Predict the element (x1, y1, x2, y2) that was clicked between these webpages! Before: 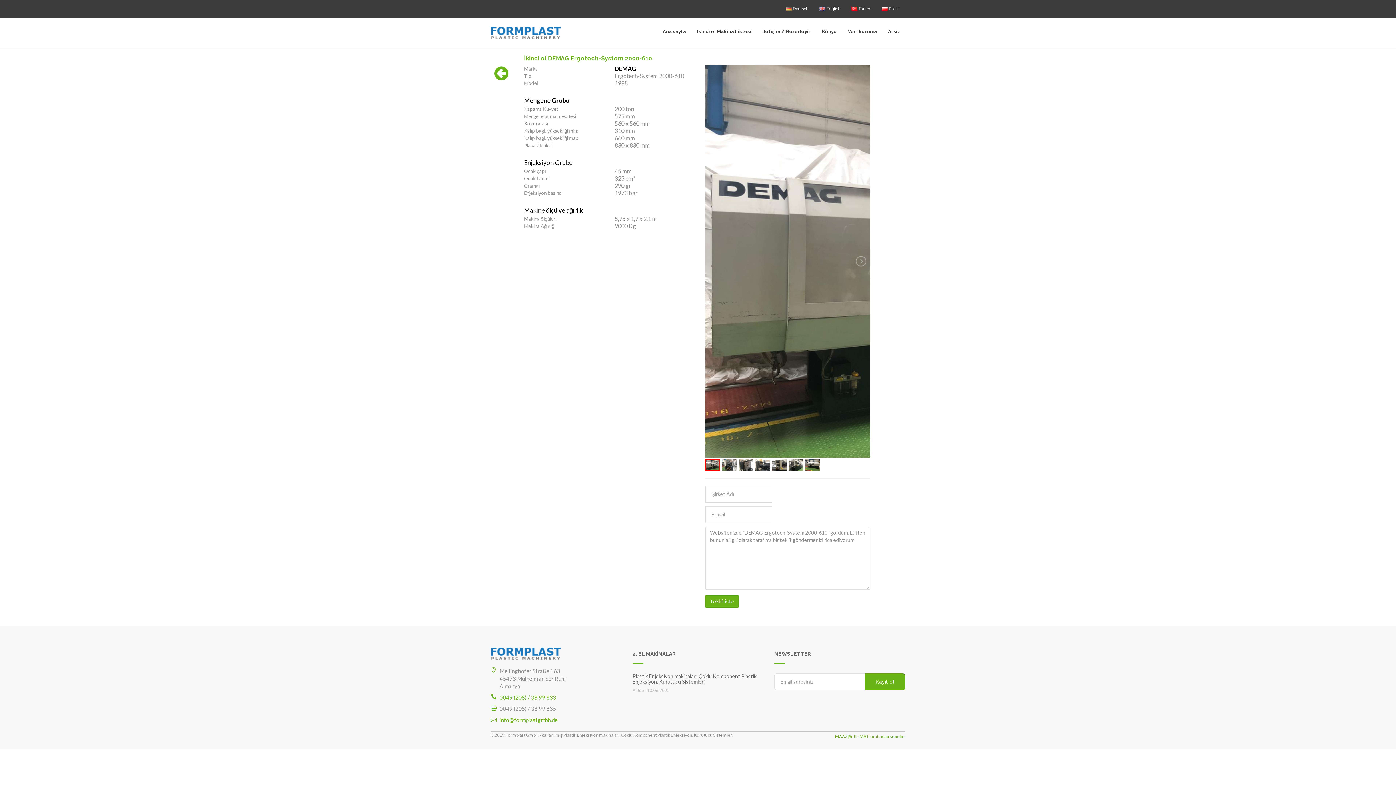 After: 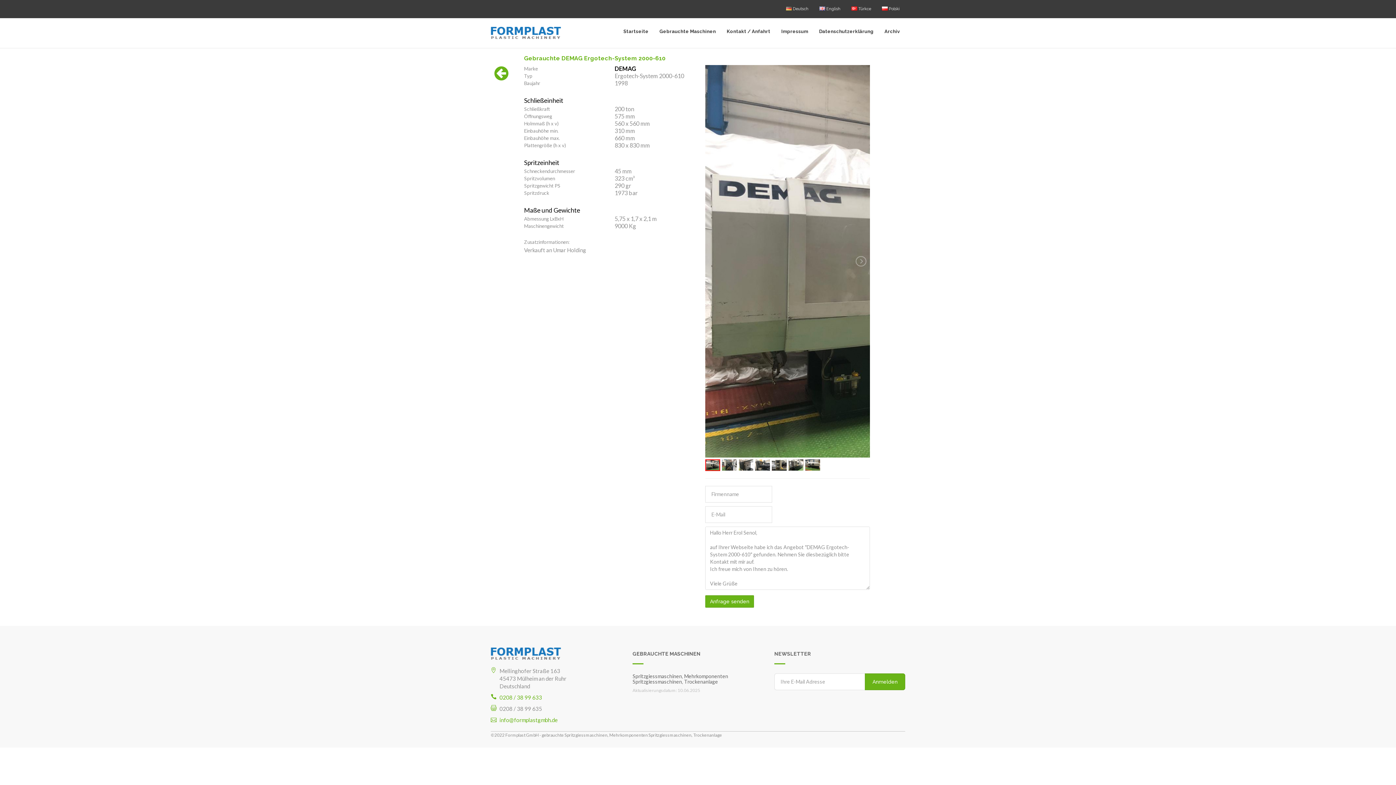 Action: bbox: (780, 0, 814, 18) label:  Deutsch